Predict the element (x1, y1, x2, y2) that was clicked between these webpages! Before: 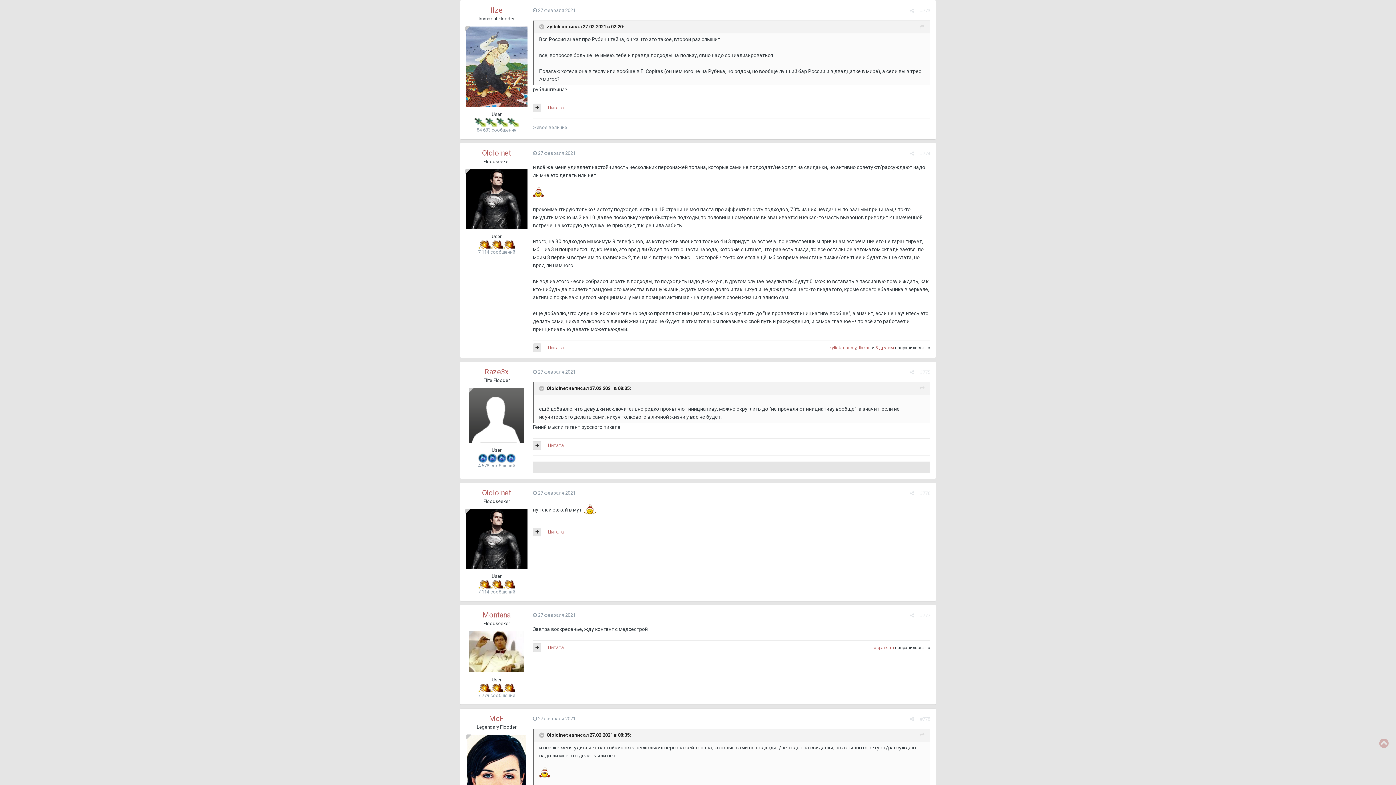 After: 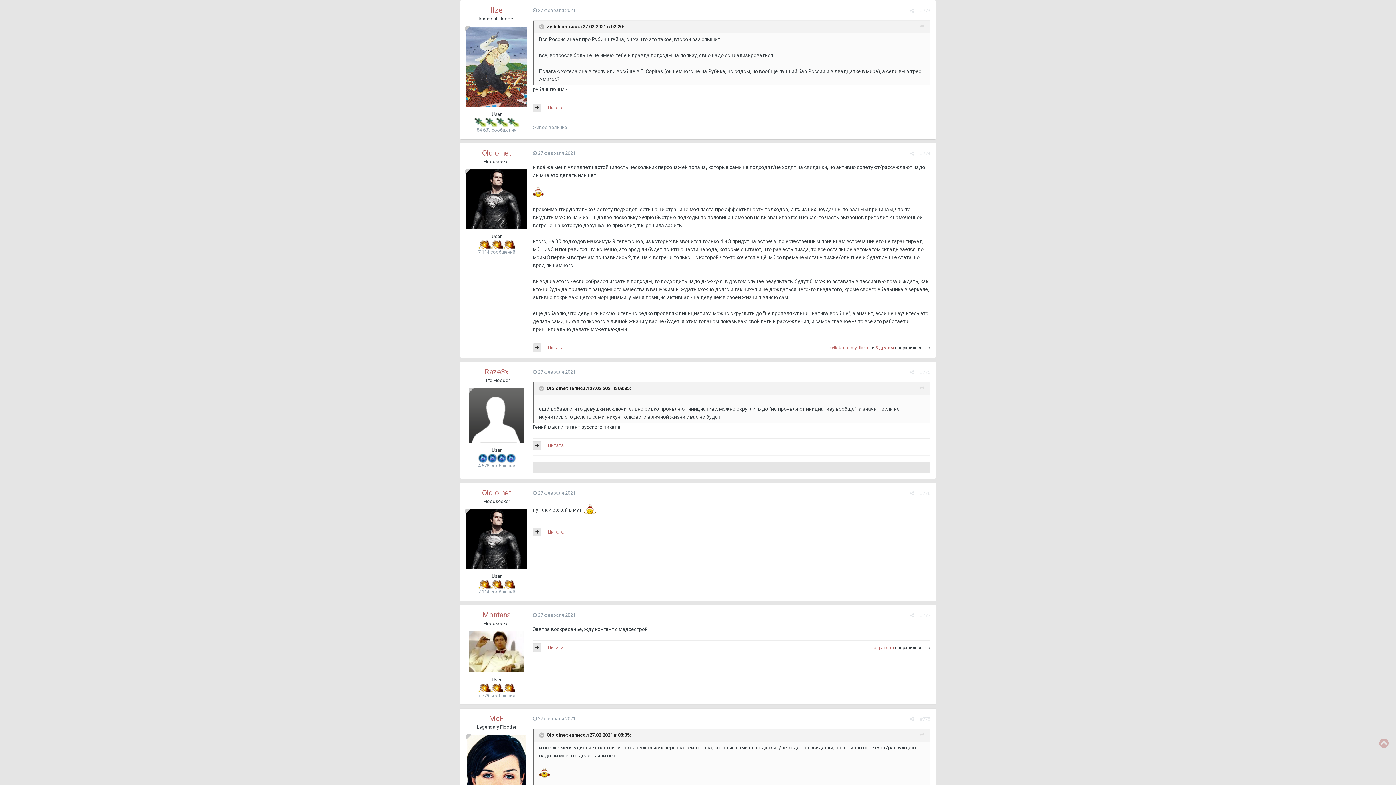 Action: bbox: (465, 536, 527, 541)